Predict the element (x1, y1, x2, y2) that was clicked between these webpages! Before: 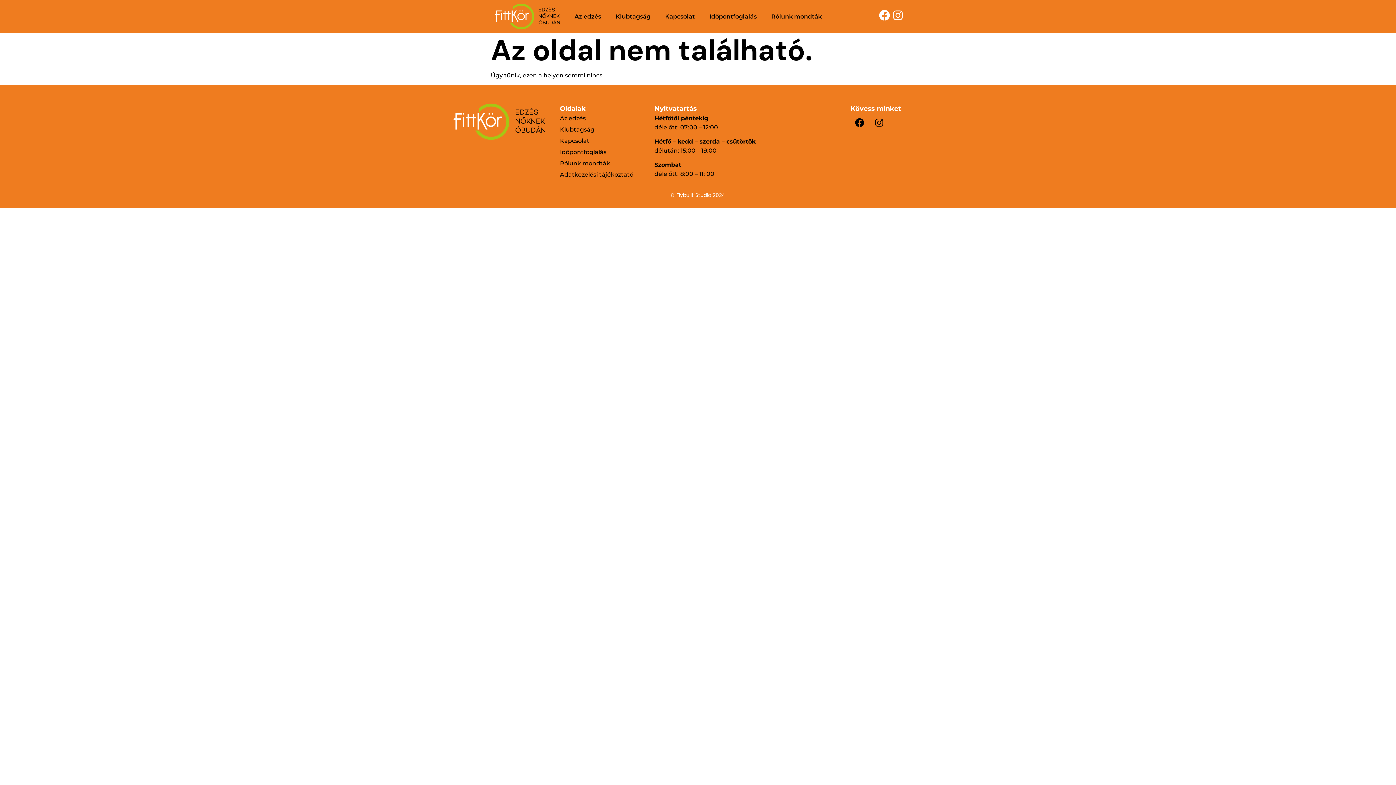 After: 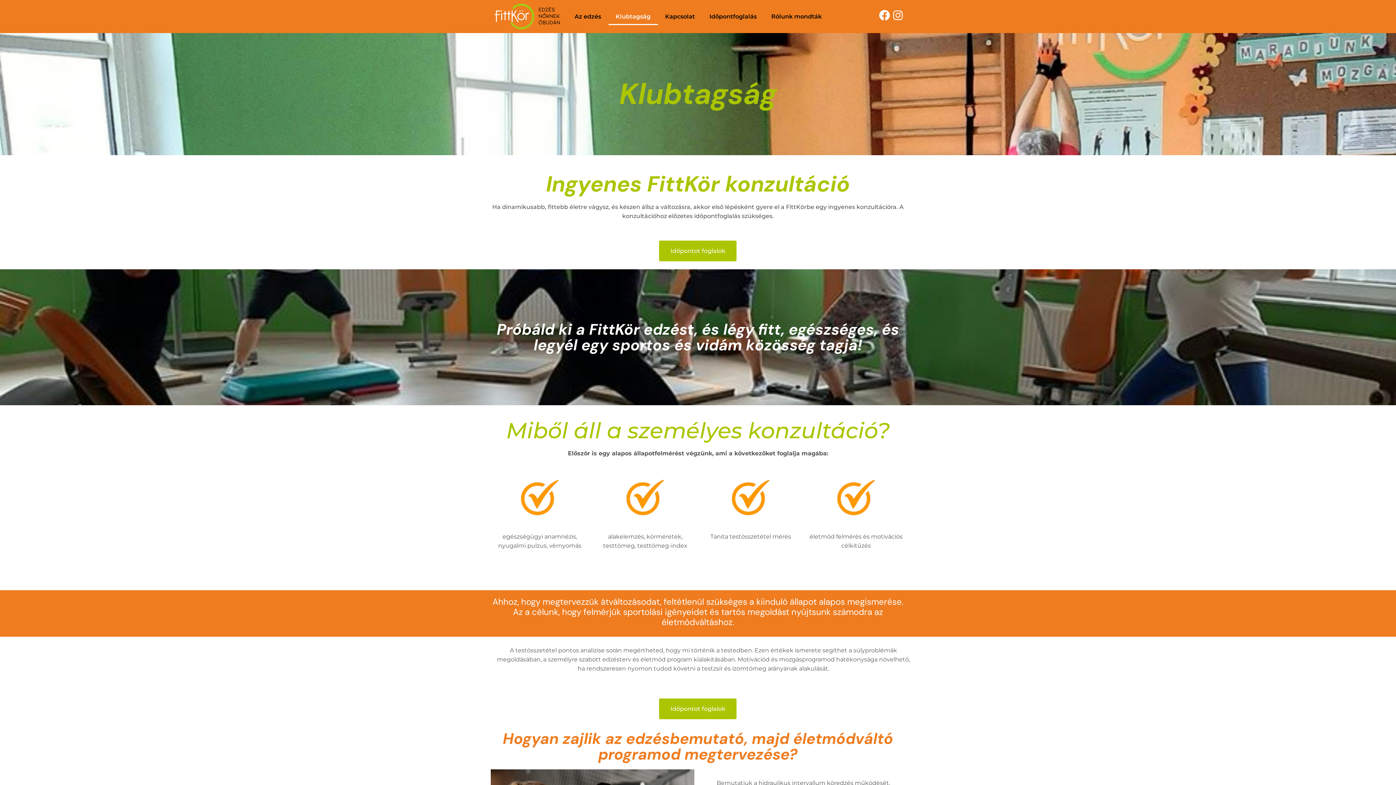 Action: label: Klubtagság bbox: (560, 124, 640, 134)